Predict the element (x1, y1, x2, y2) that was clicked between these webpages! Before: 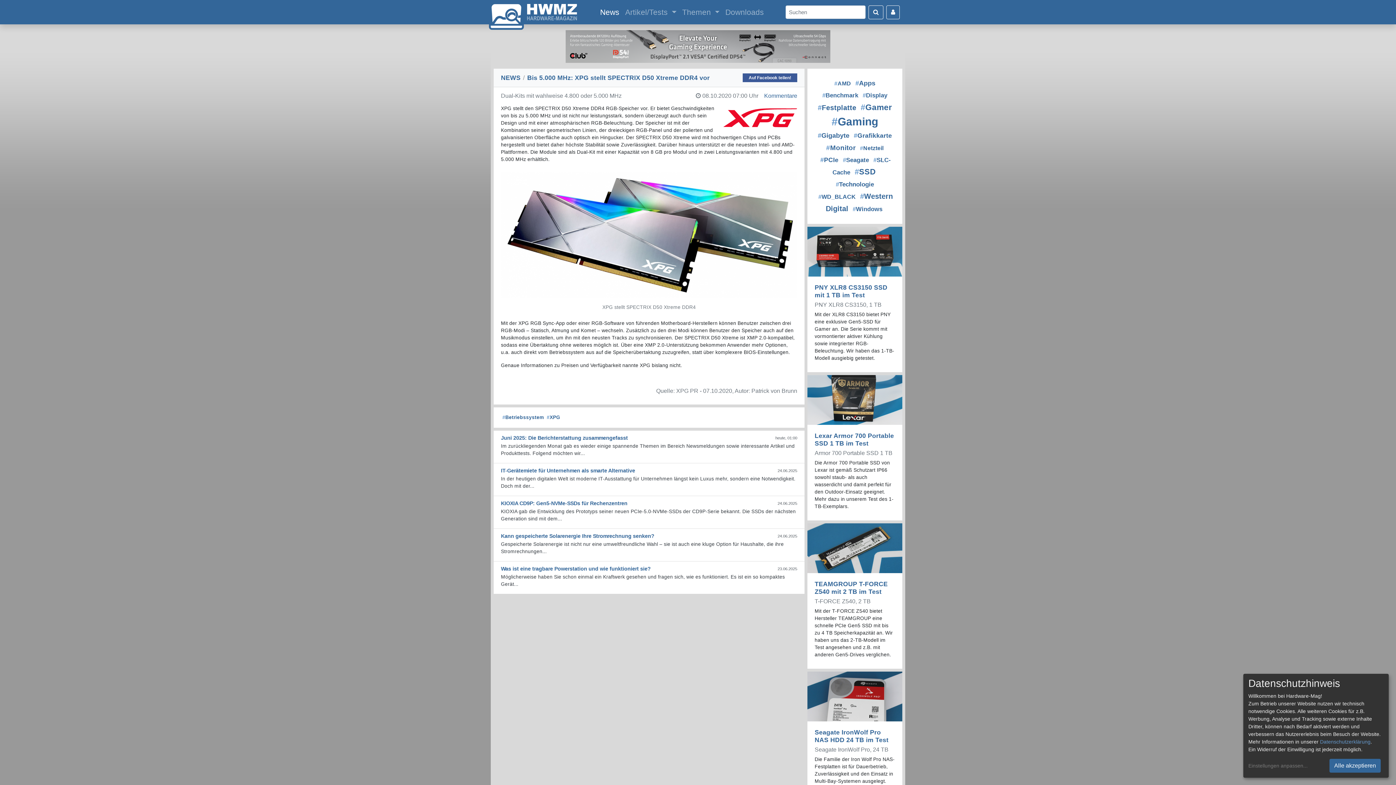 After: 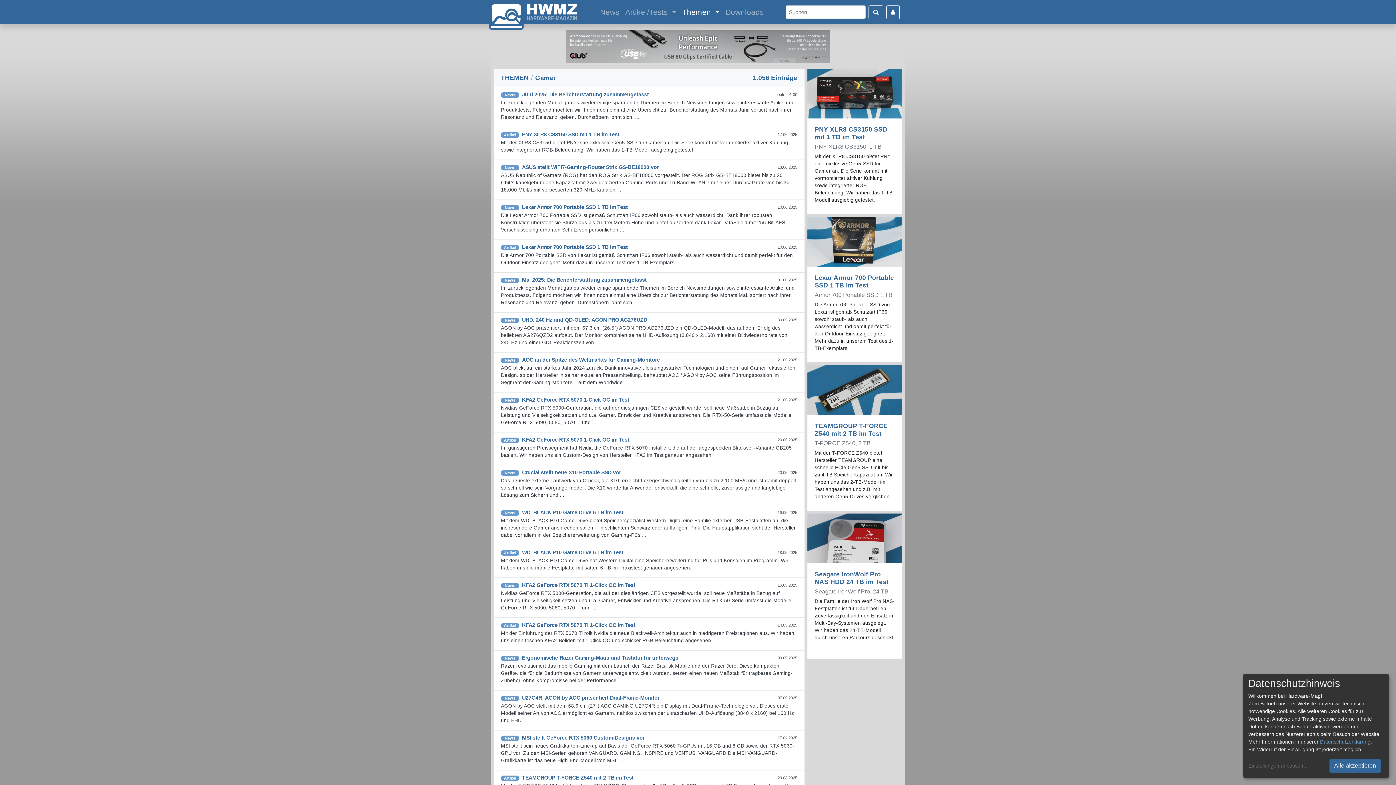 Action: label: #Gamer bbox: (860, 103, 892, 112)